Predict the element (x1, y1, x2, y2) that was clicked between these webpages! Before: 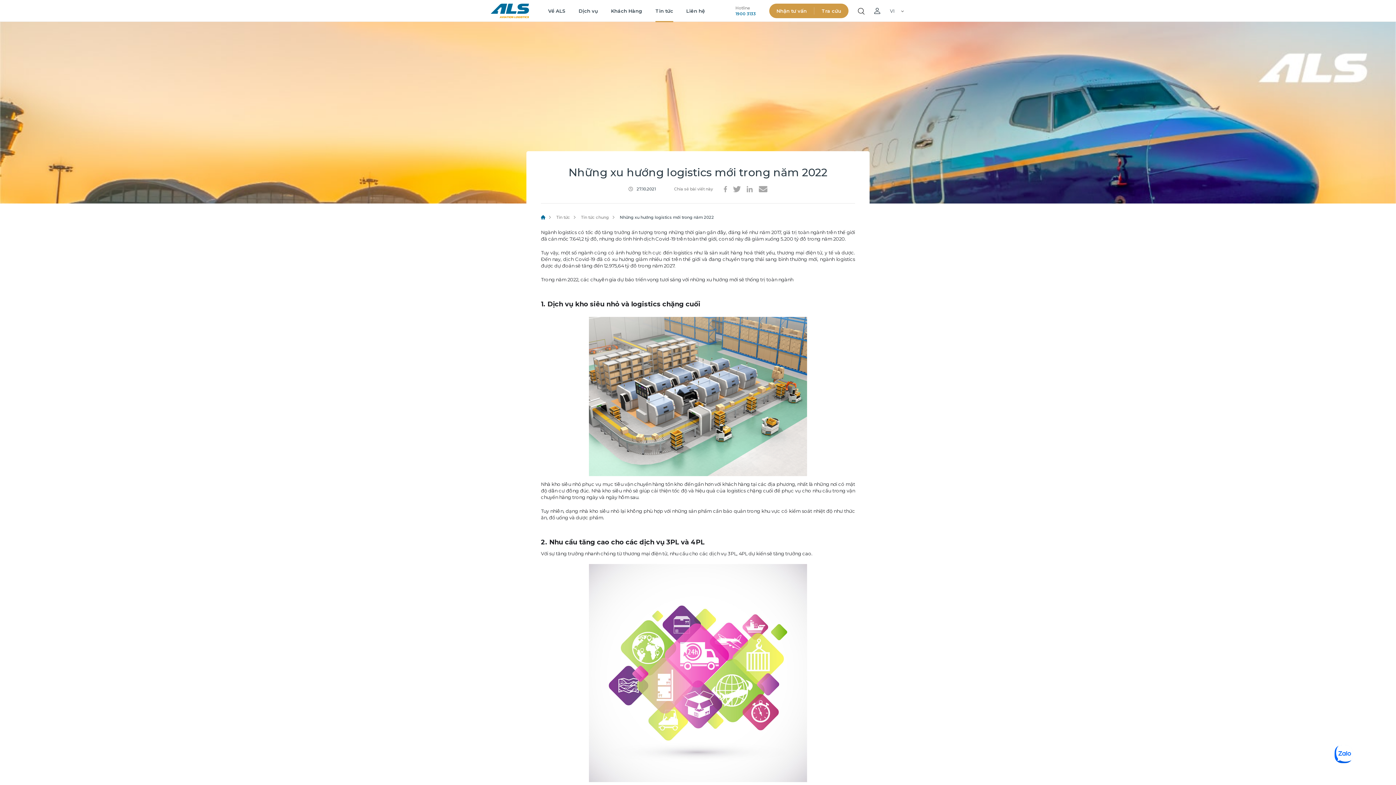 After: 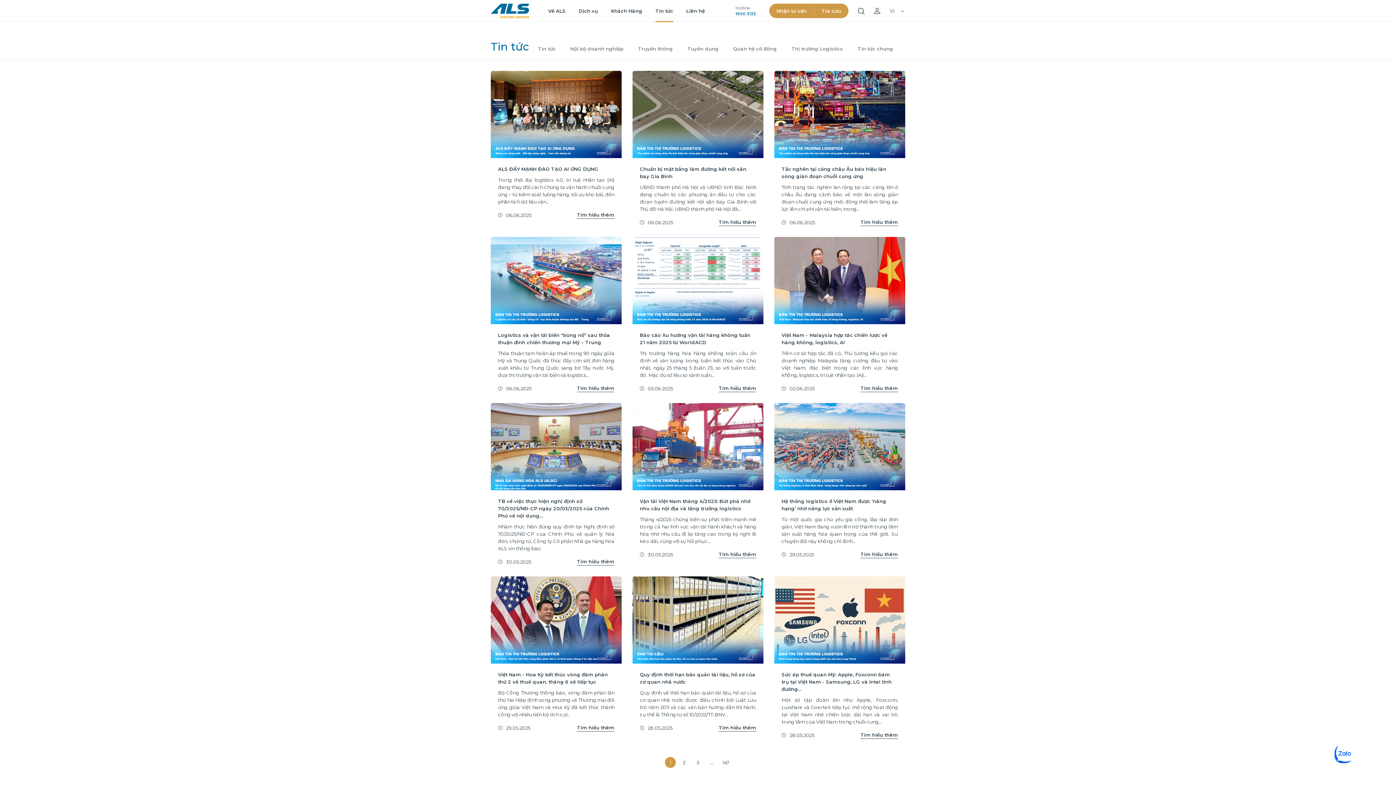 Action: bbox: (556, 214, 570, 220) label: Tin tức